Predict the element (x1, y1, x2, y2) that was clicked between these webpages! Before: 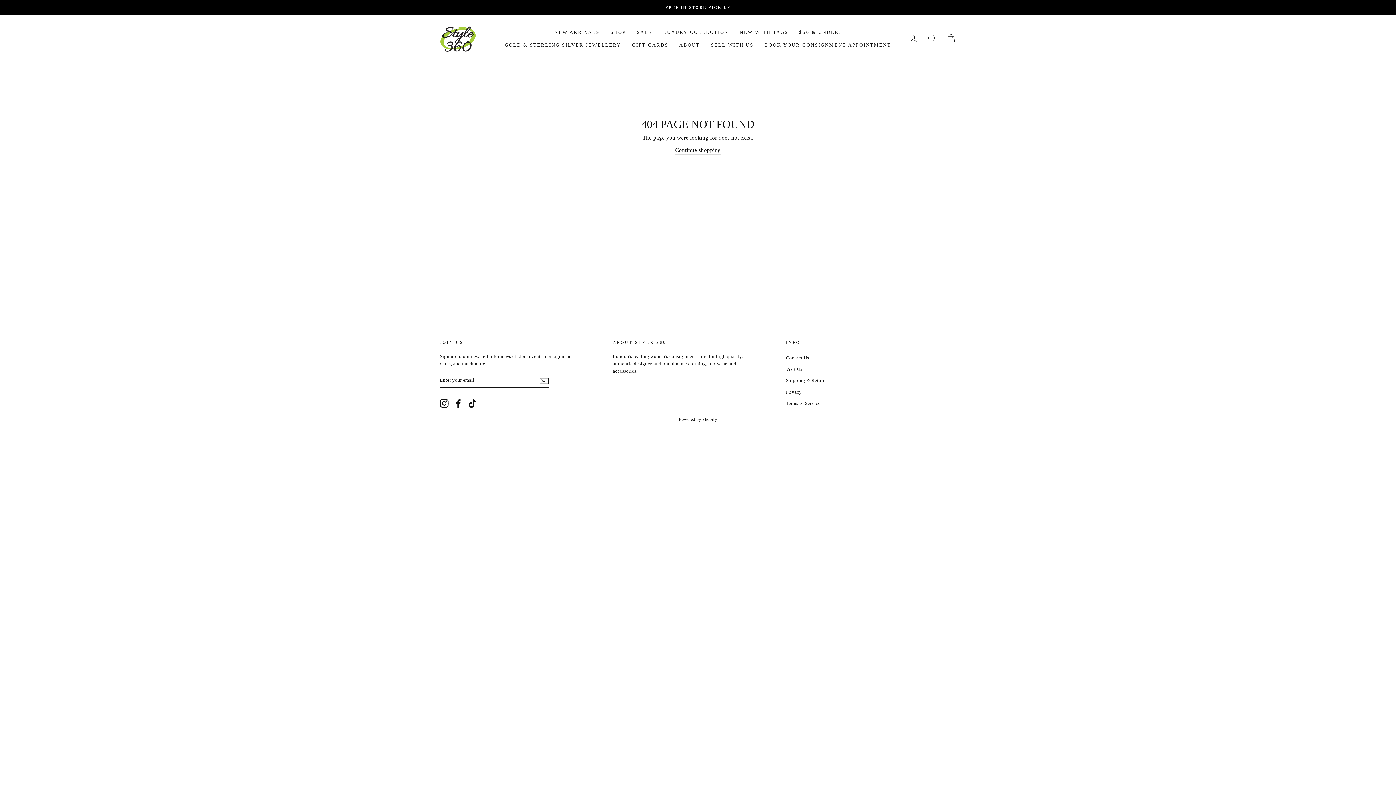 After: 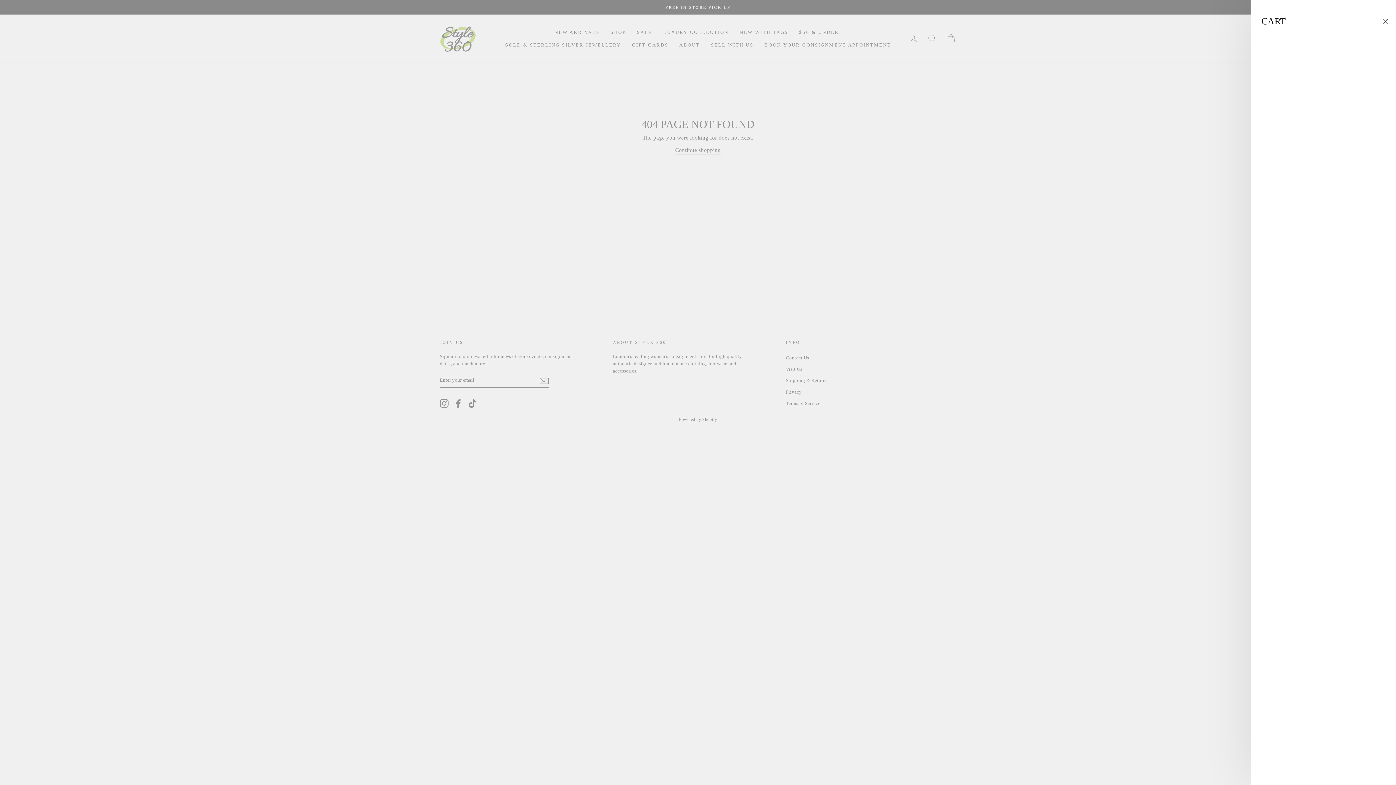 Action: label: CART bbox: (941, 30, 960, 46)